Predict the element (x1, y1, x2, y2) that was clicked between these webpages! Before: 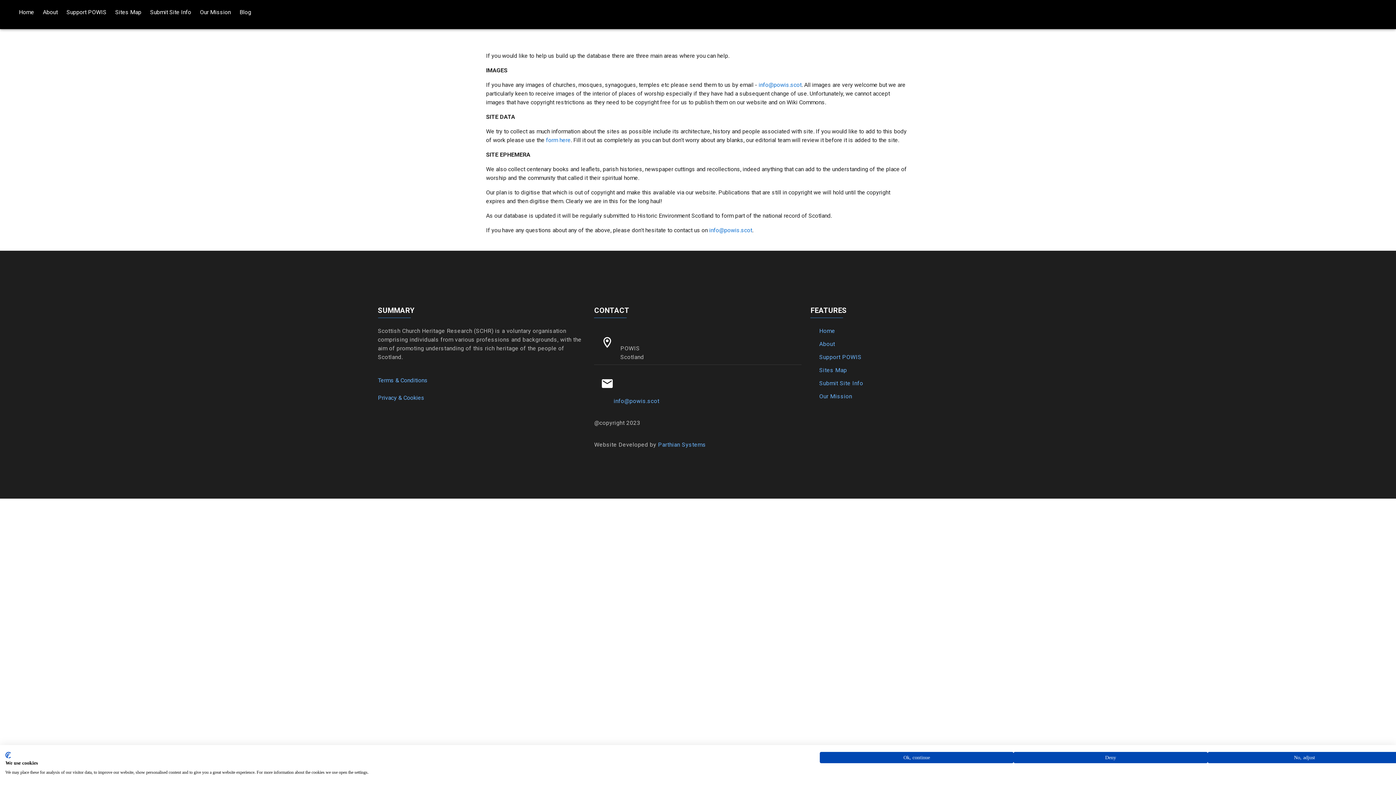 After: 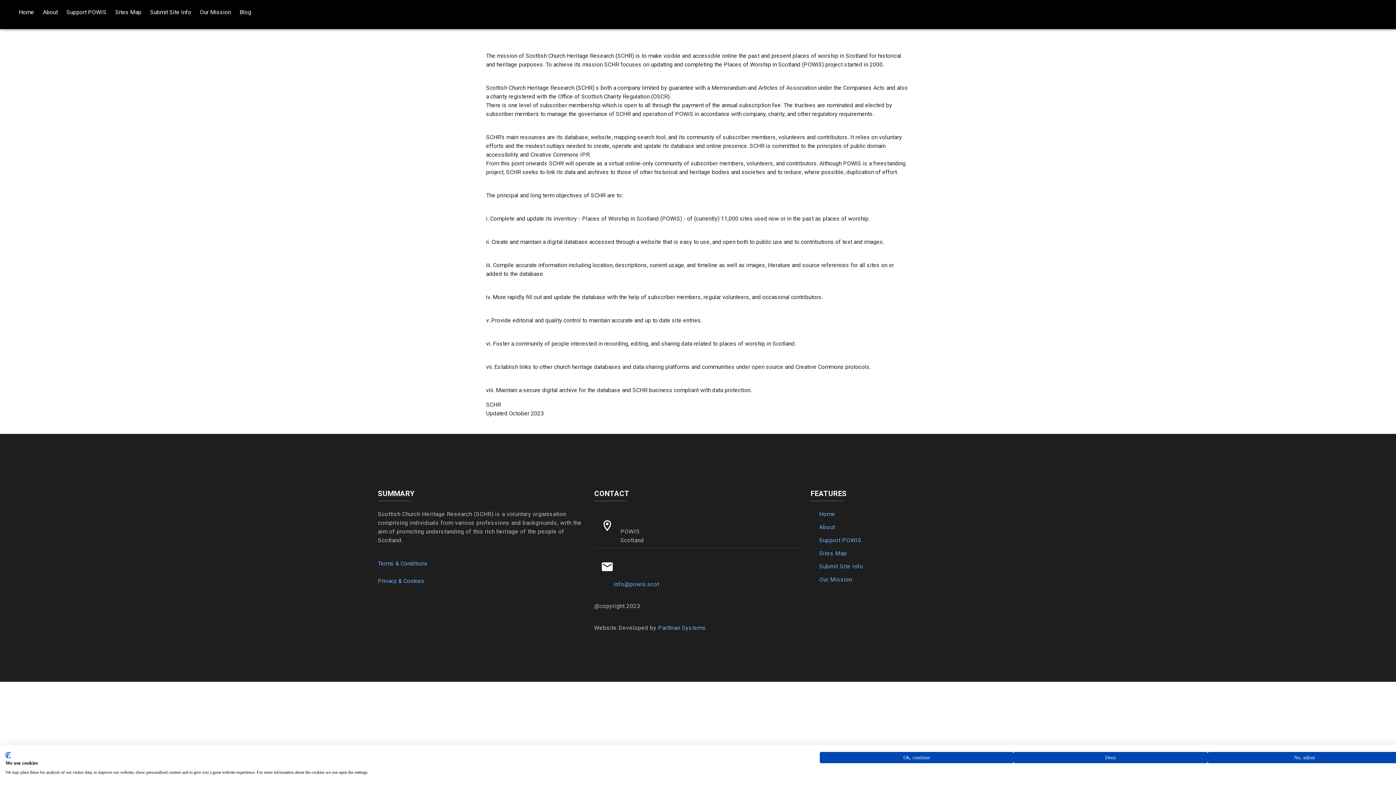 Action: bbox: (197, 5, 233, 18) label: Our Mission